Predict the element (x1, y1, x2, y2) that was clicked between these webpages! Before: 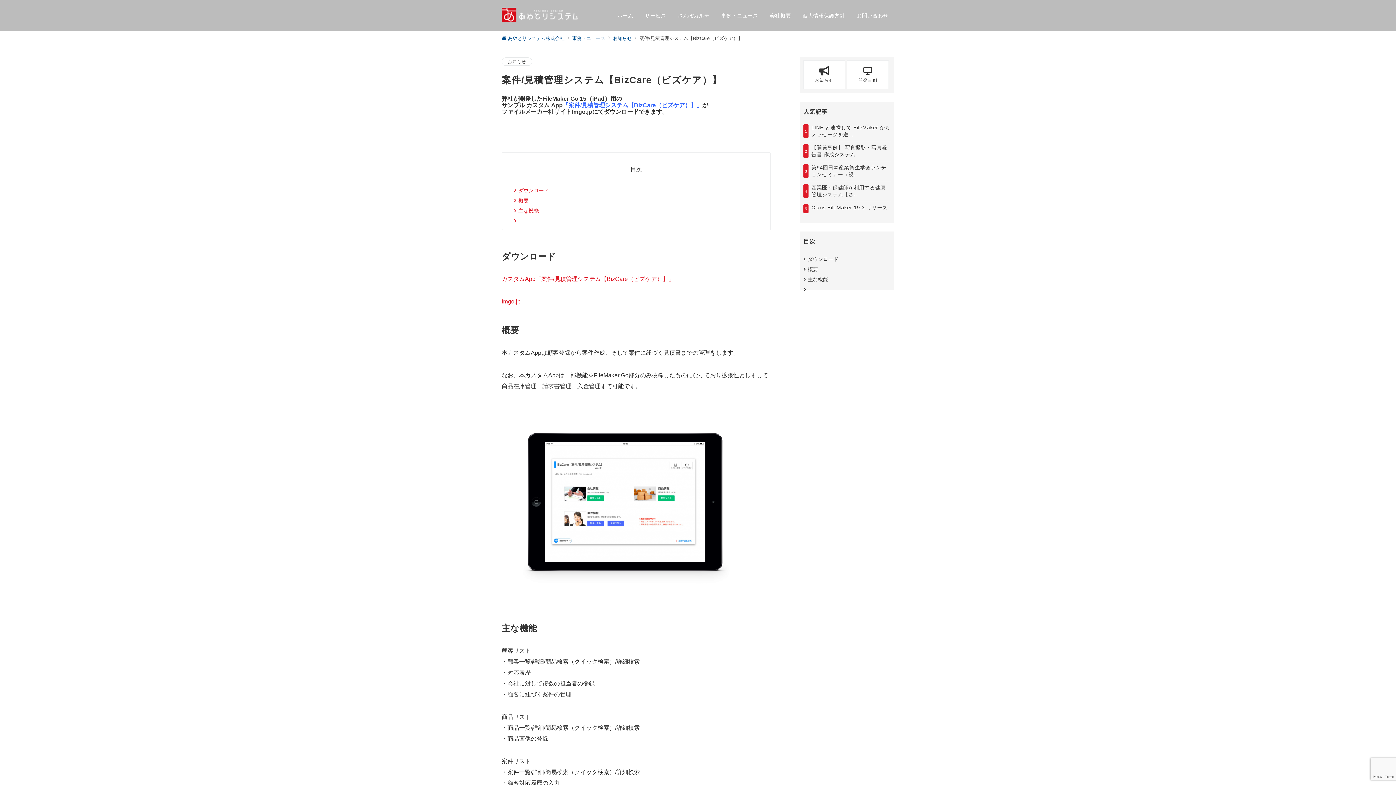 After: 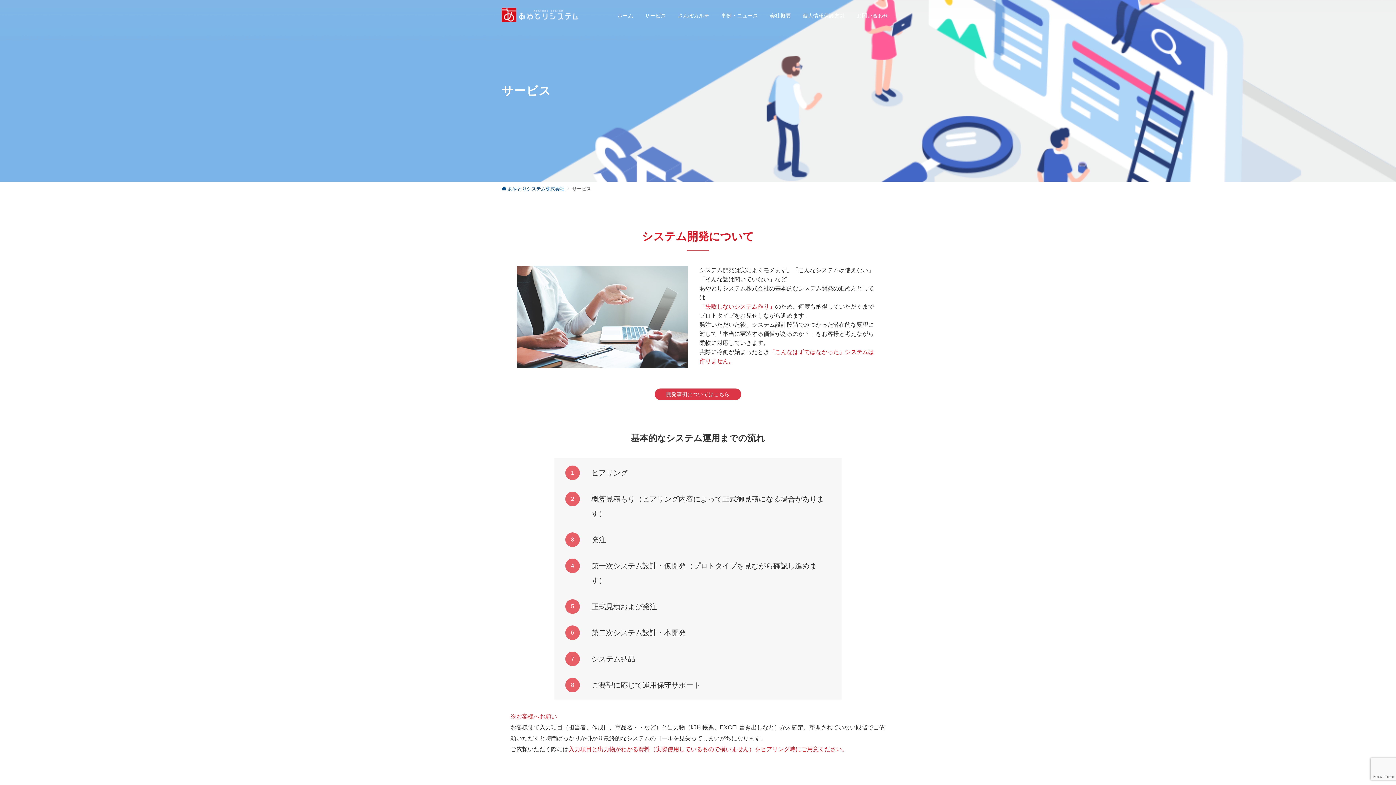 Action: bbox: (645, 11, 666, 19) label: サービス